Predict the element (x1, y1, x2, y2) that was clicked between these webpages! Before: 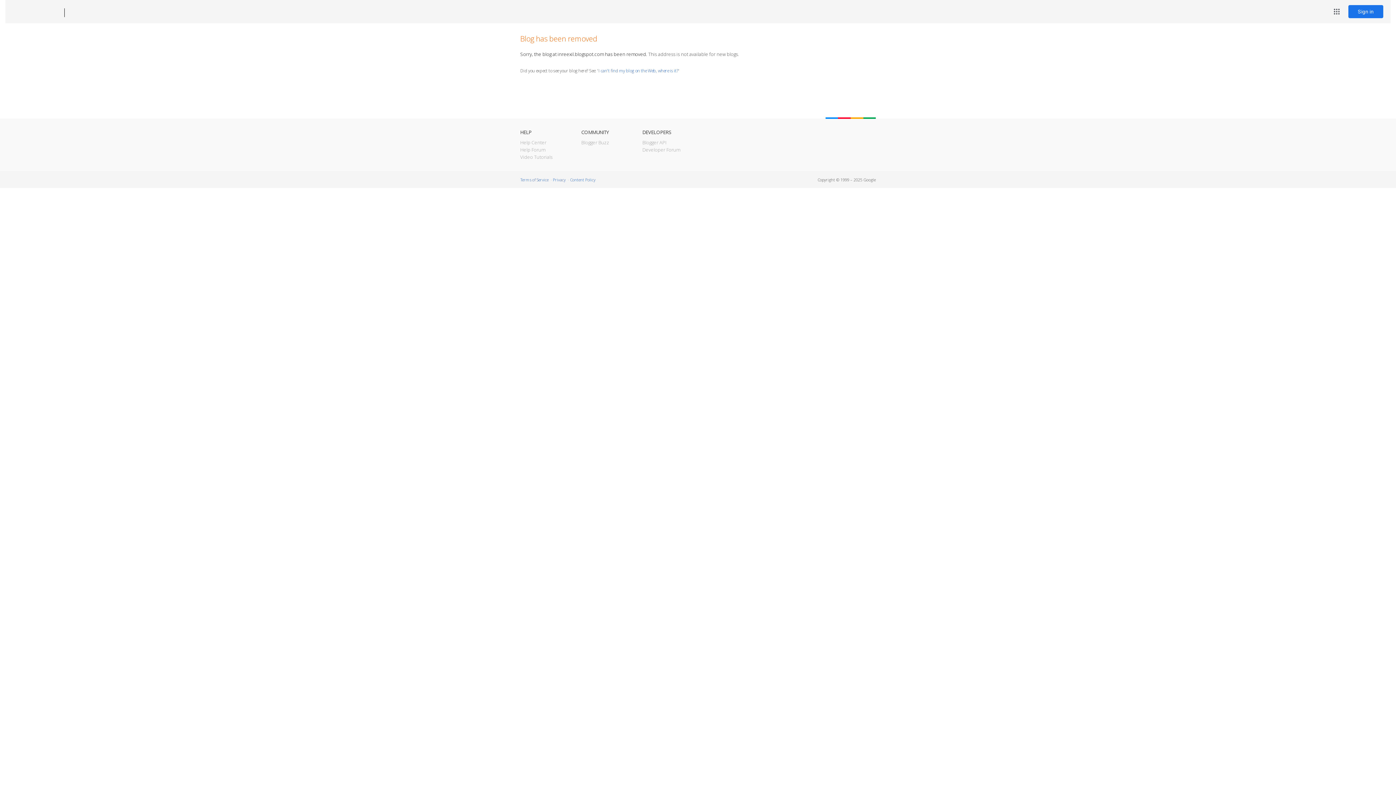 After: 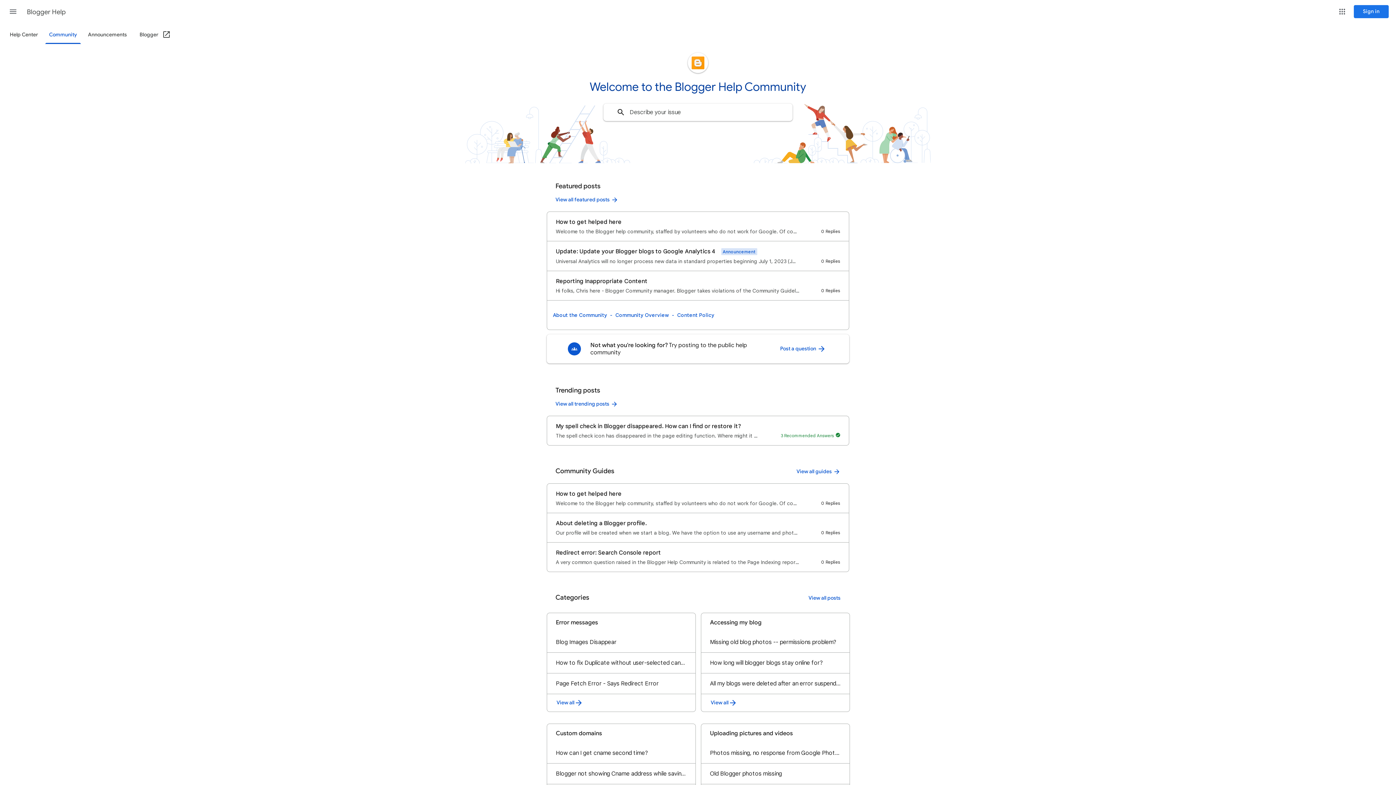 Action: bbox: (520, 146, 545, 153) label: Help Forum